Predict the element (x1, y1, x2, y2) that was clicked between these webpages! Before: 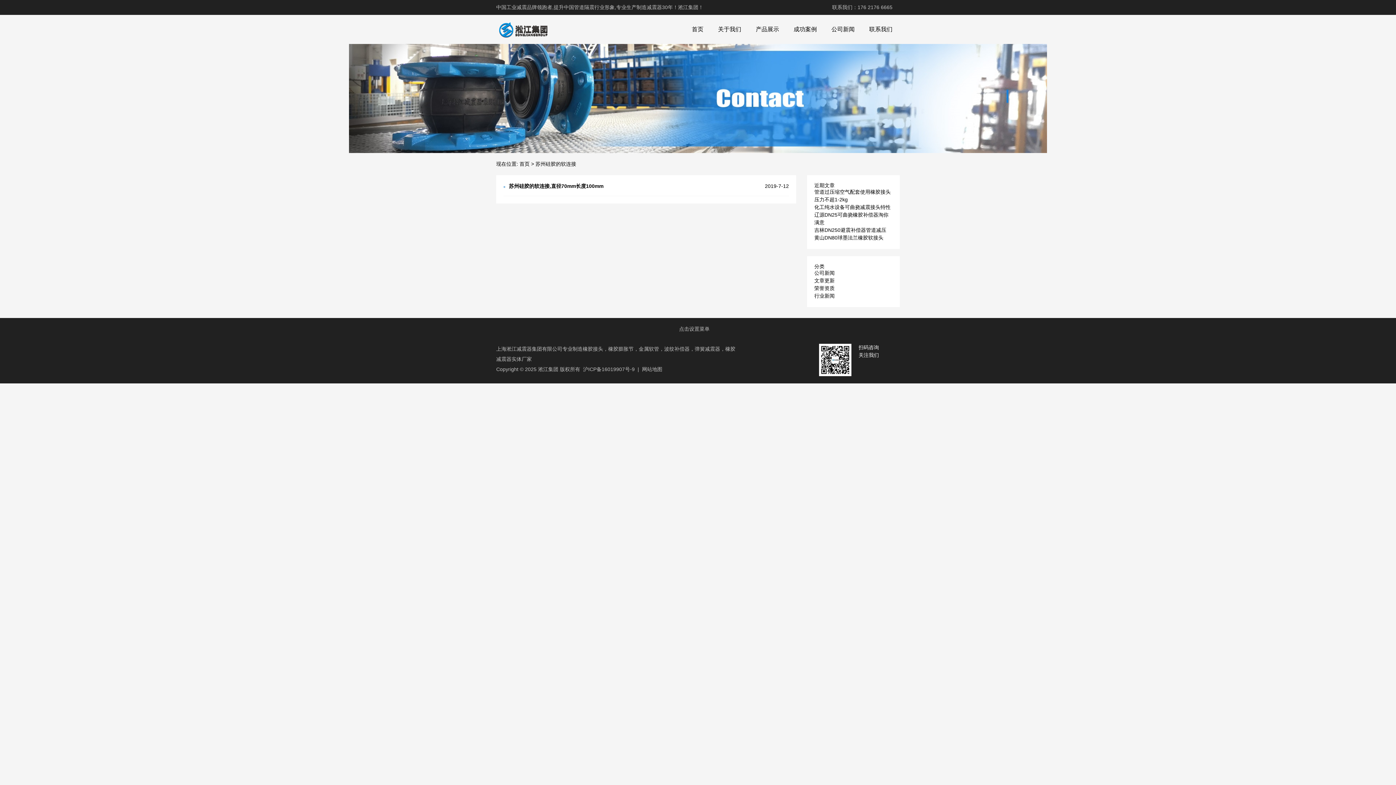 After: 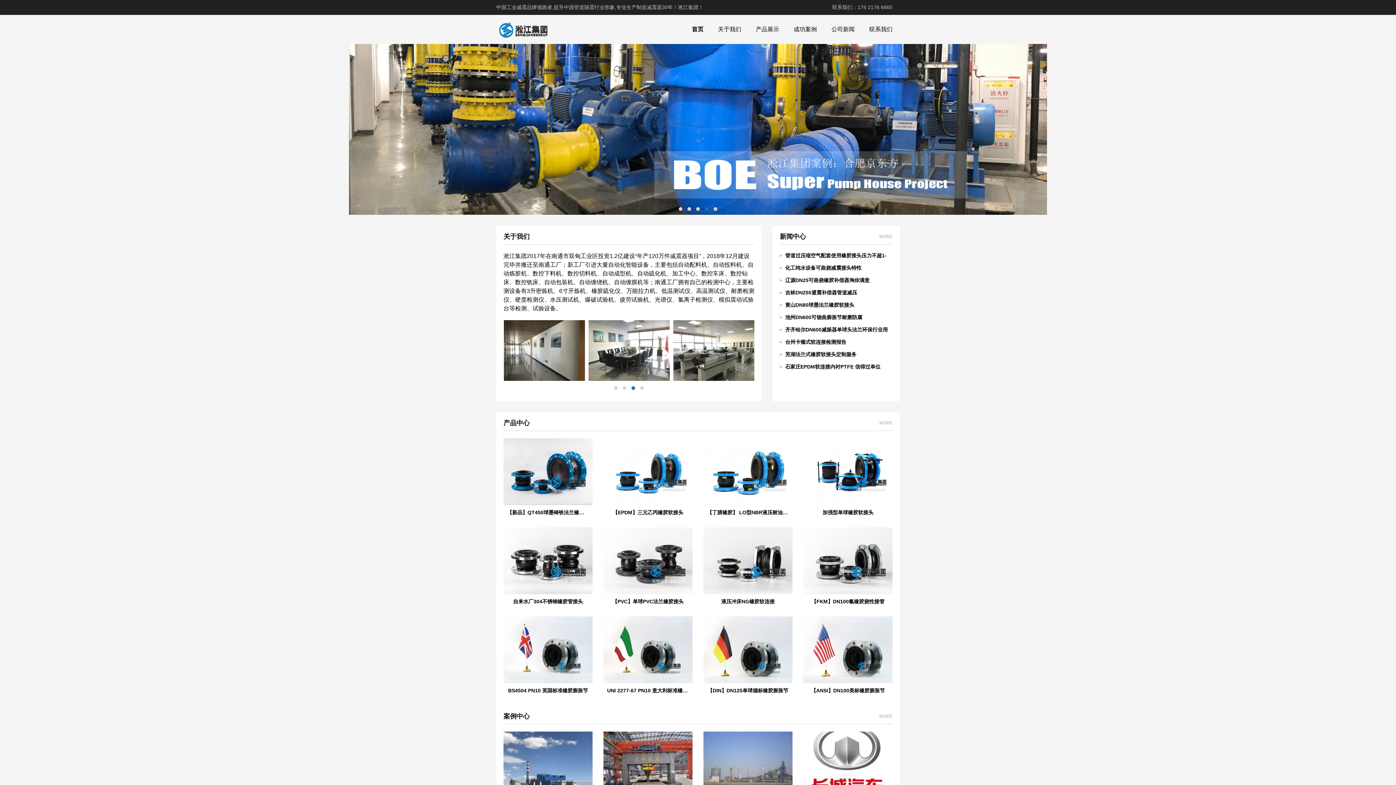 Action: label: 首页 bbox: (684, 22, 710, 36)